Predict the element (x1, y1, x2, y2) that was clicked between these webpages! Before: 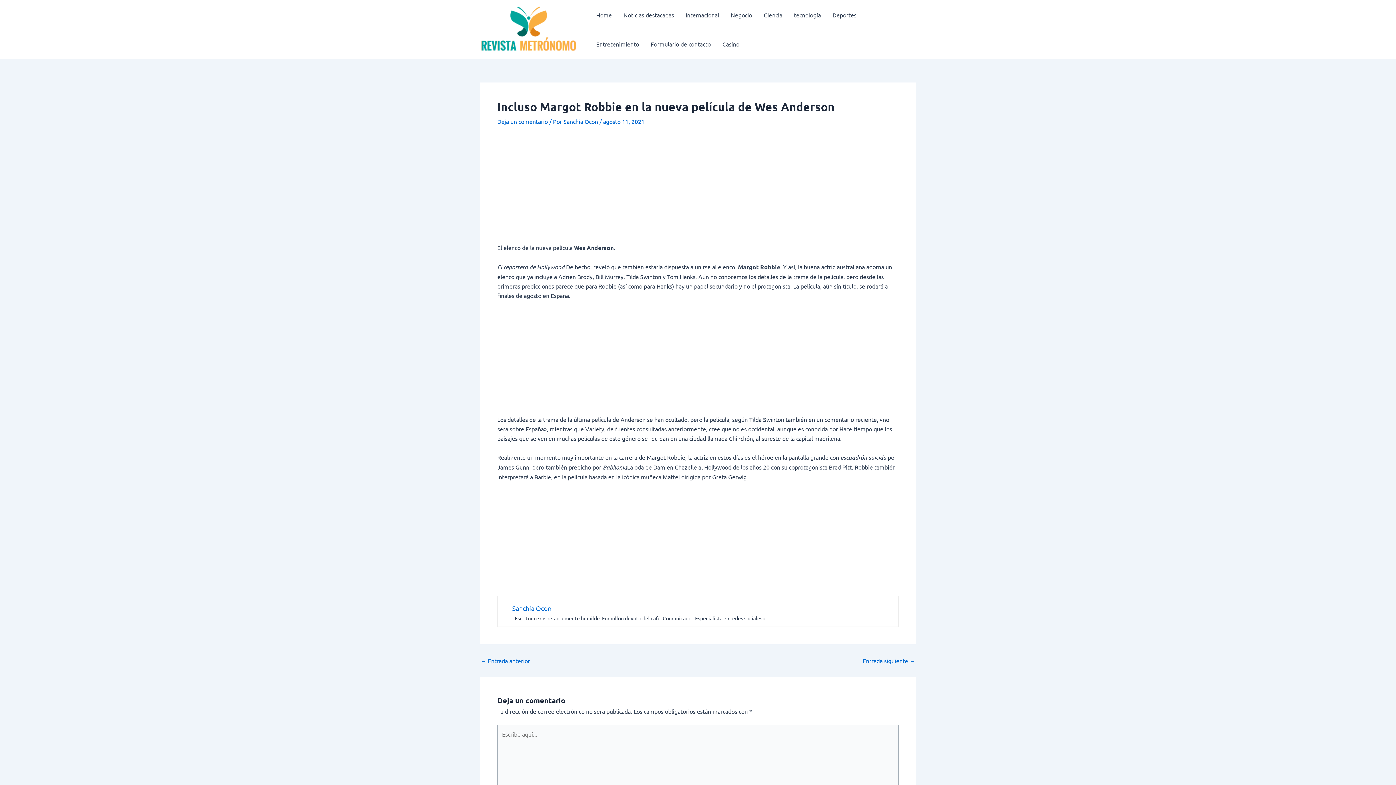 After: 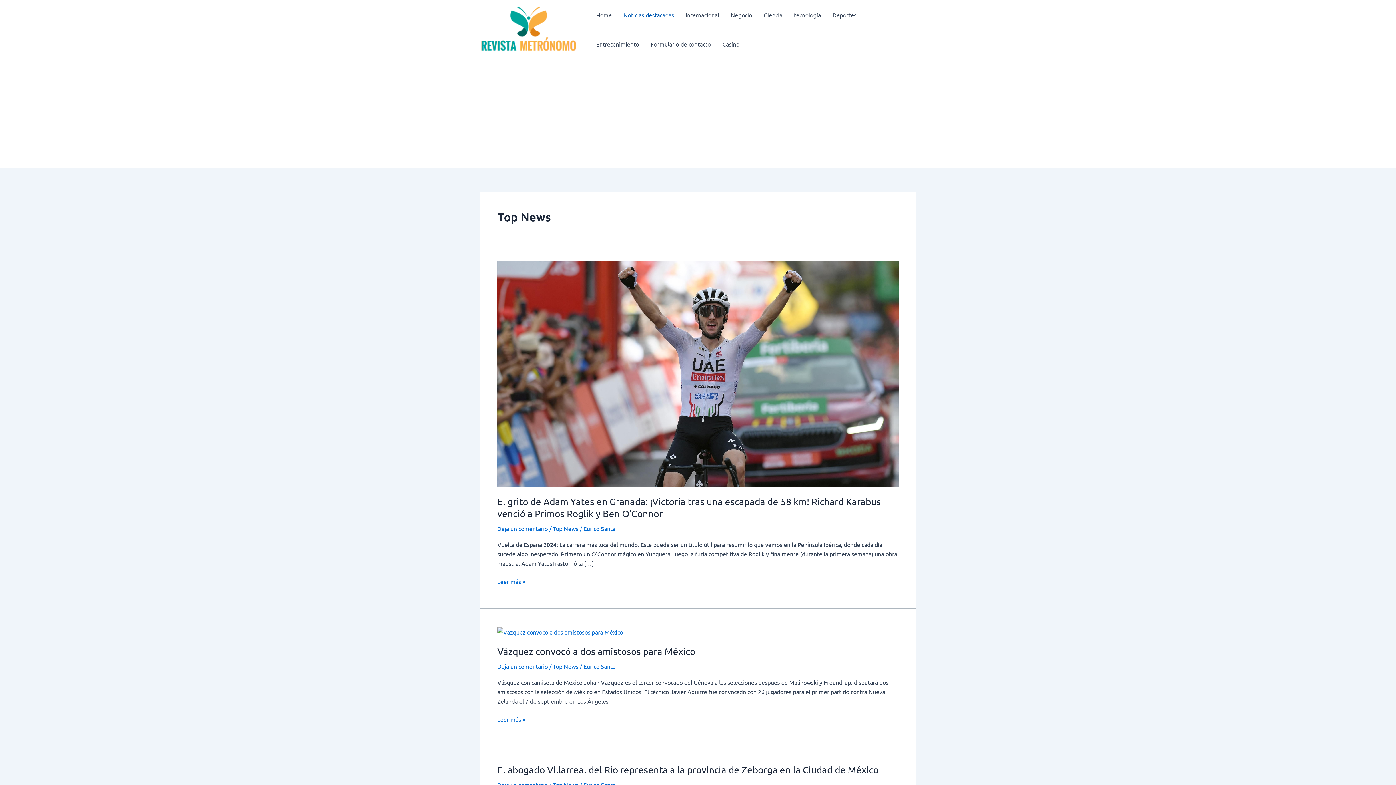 Action: bbox: (617, 0, 680, 29) label: Noticias destacadas